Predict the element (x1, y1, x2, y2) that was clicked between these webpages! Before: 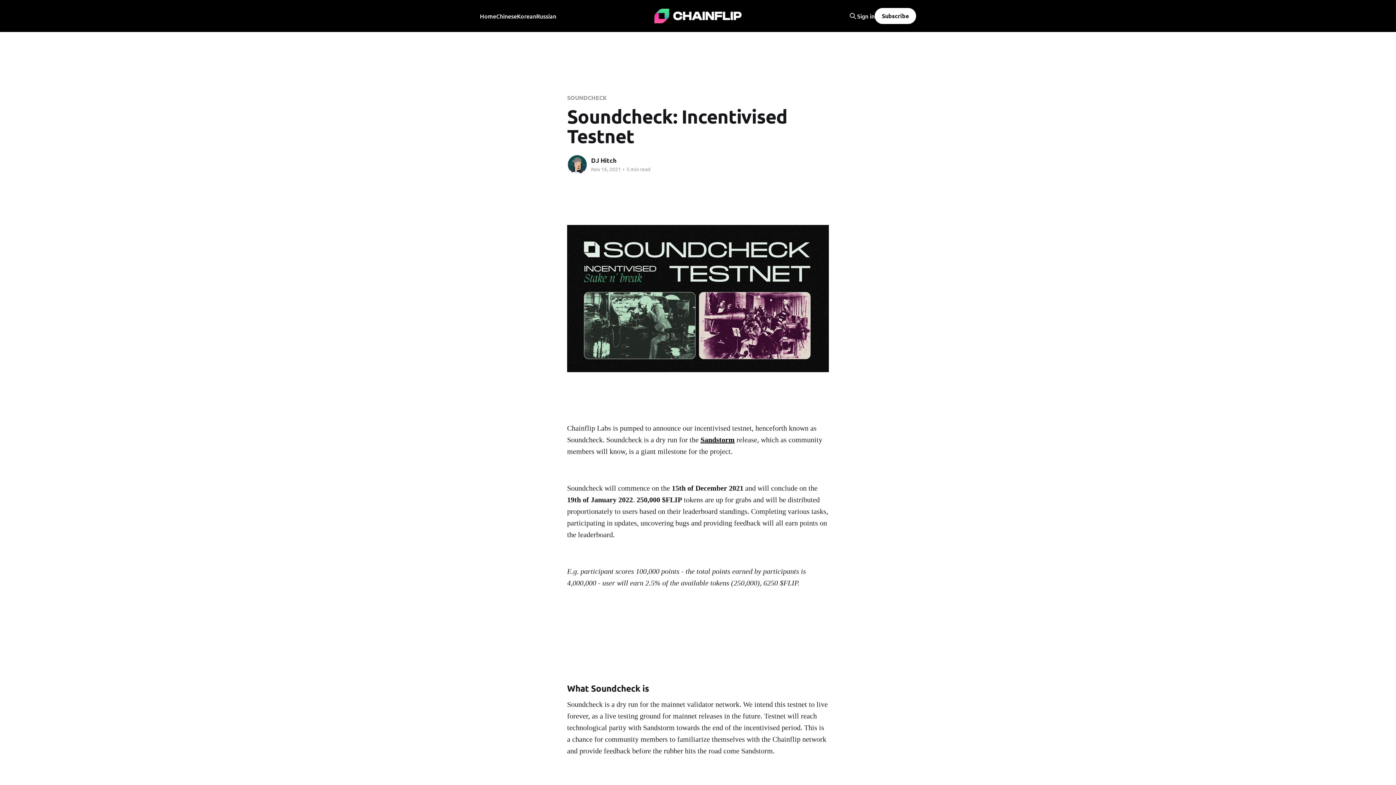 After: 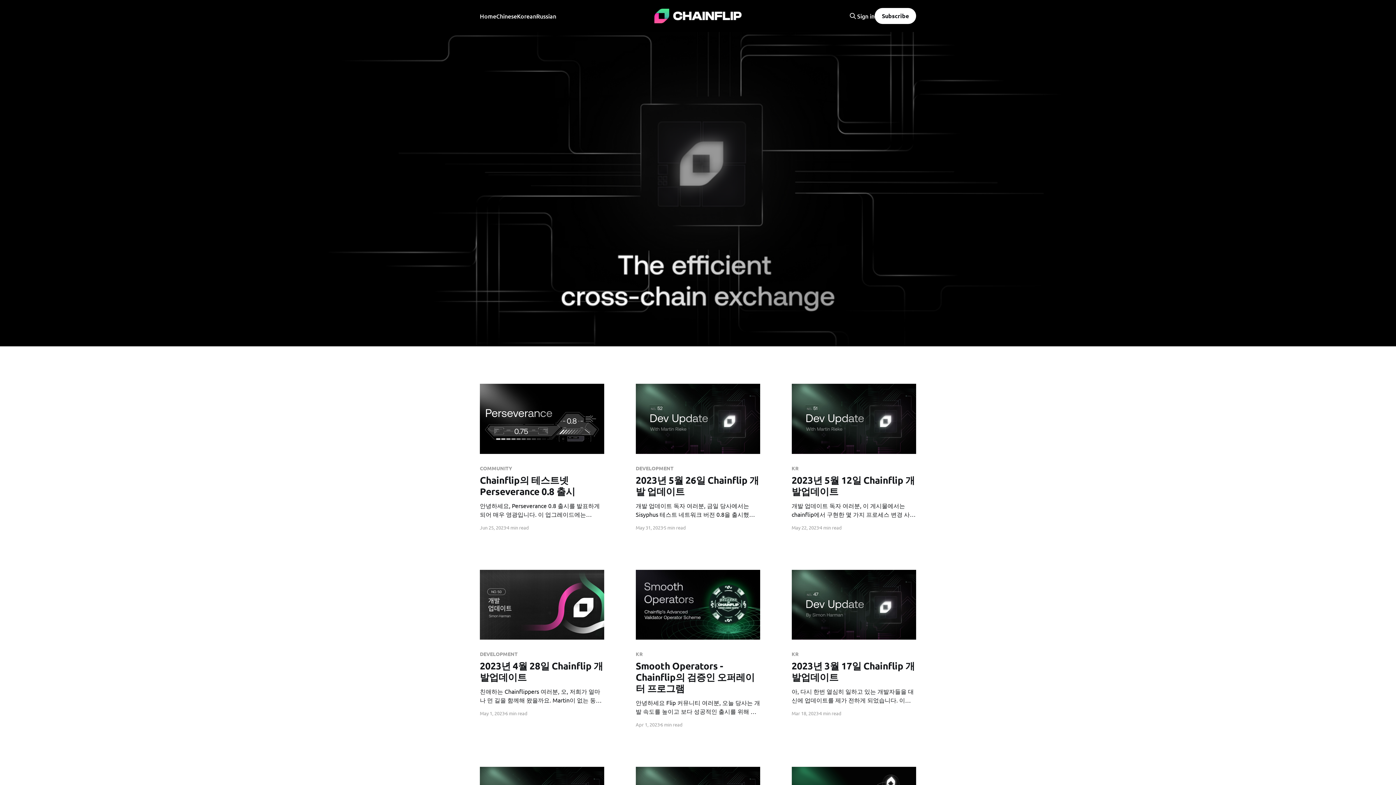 Action: bbox: (517, 11, 536, 21) label: Korean